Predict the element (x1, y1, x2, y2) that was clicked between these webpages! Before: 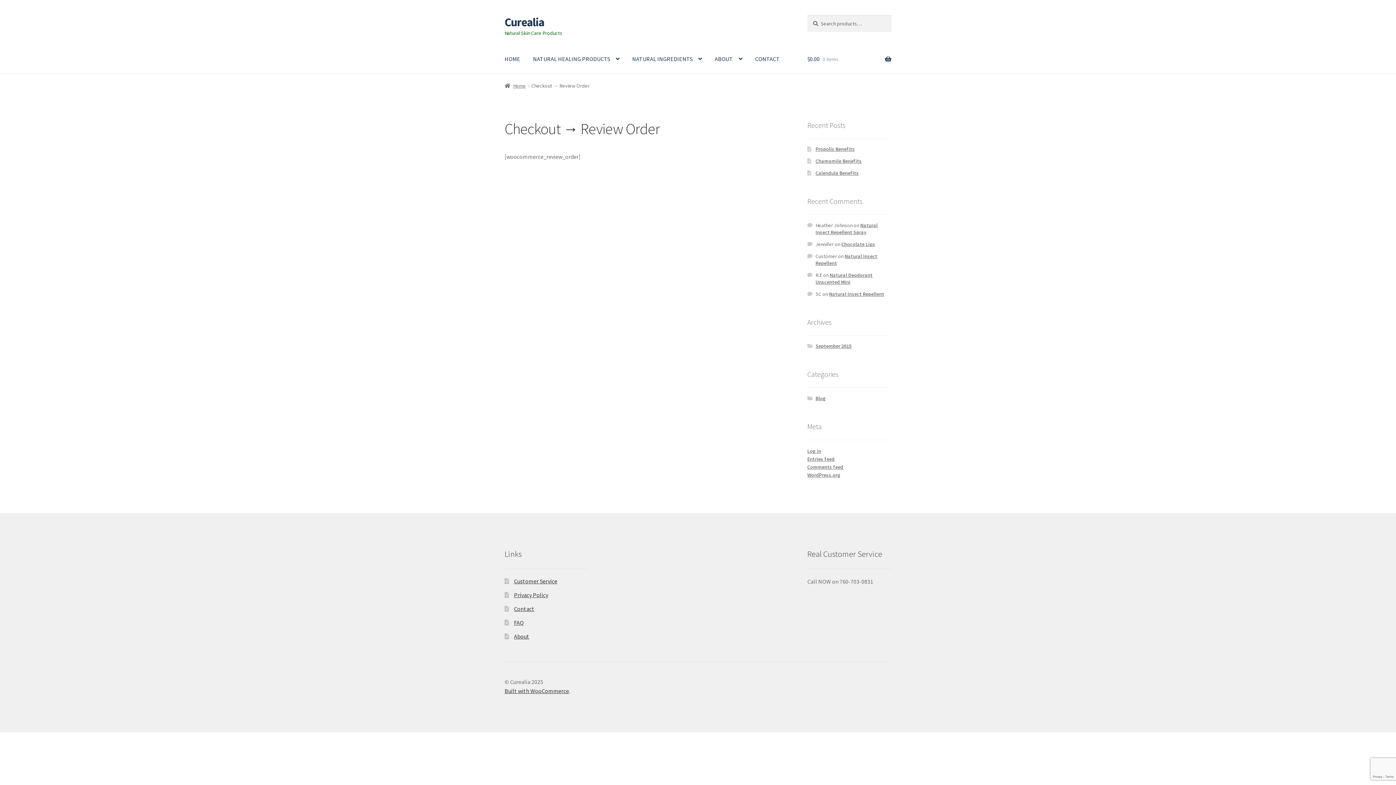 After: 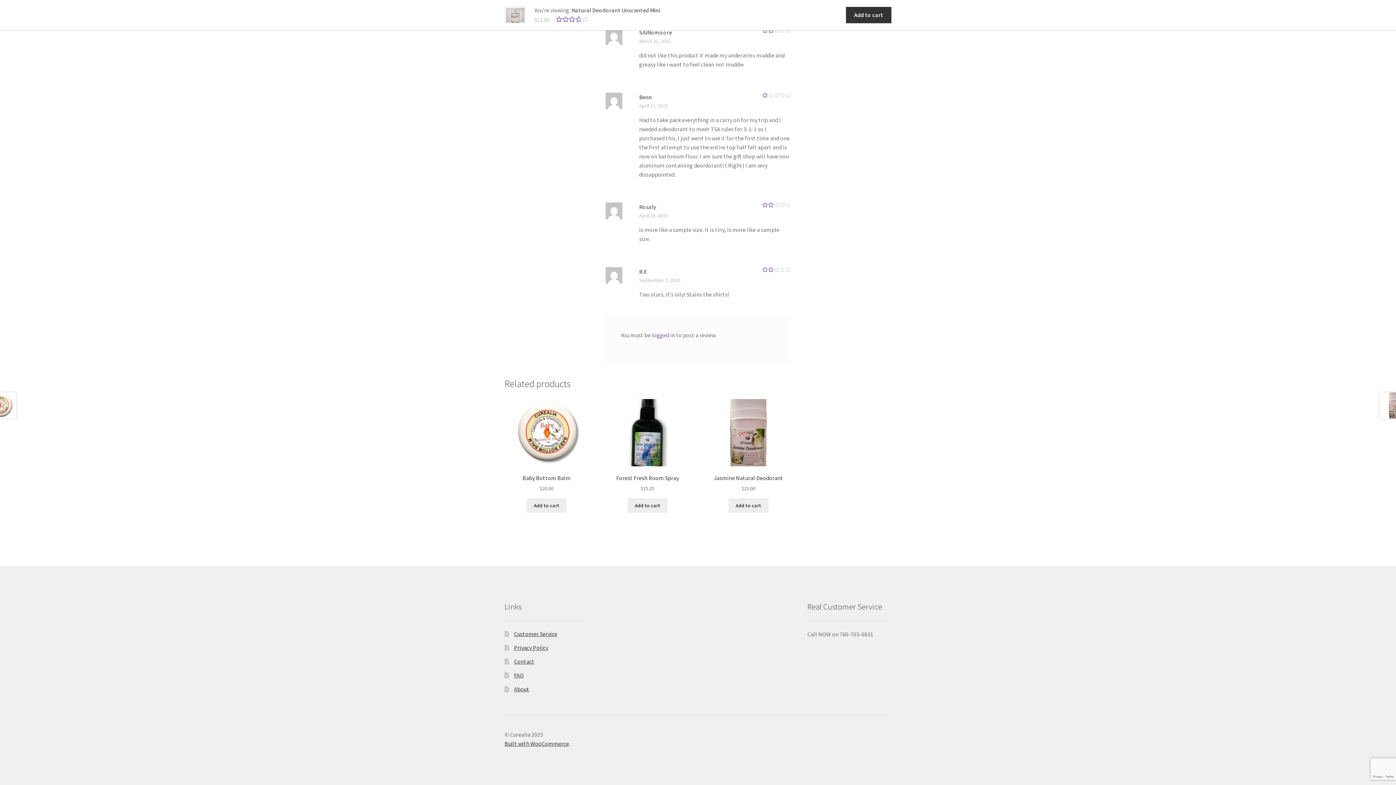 Action: label: Natural Deodorant Unscented Mini bbox: (815, 271, 872, 285)